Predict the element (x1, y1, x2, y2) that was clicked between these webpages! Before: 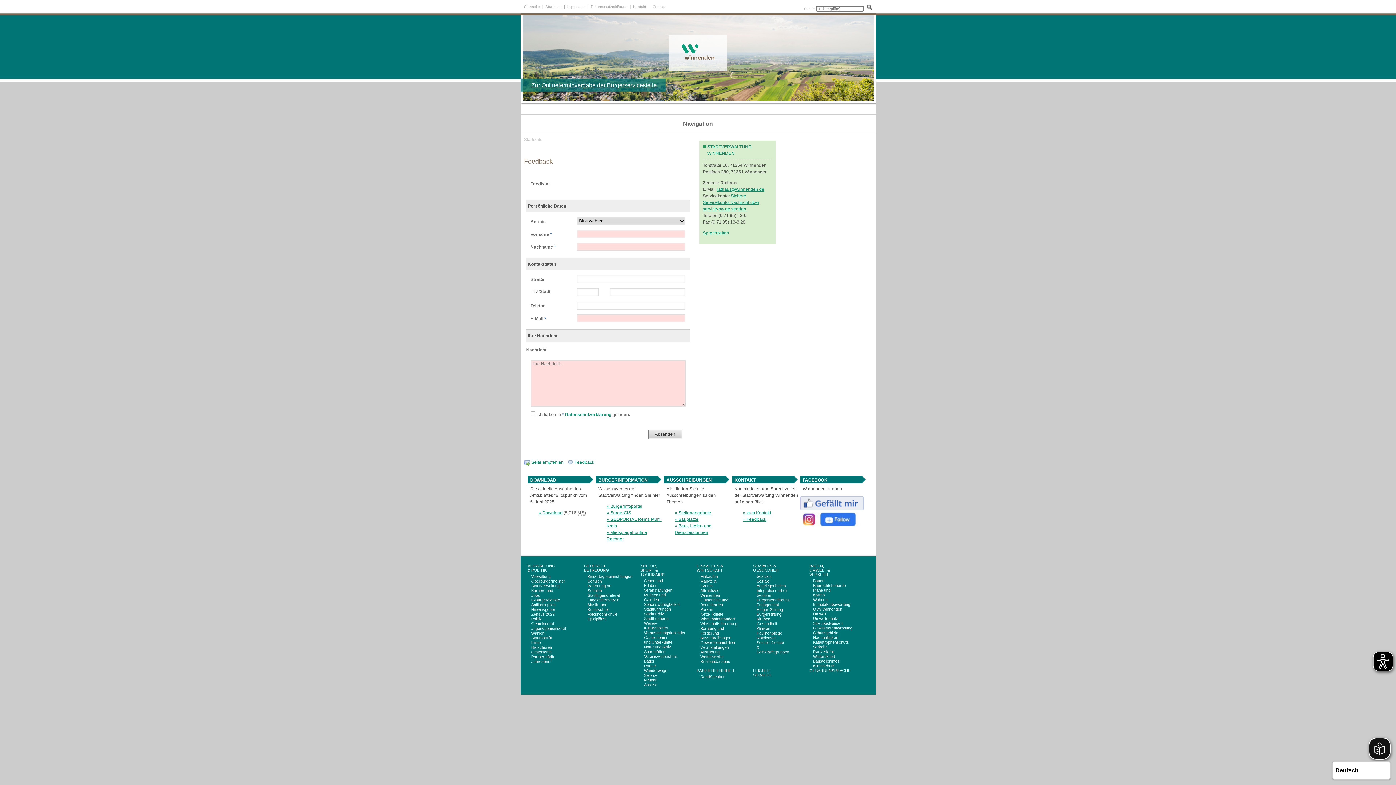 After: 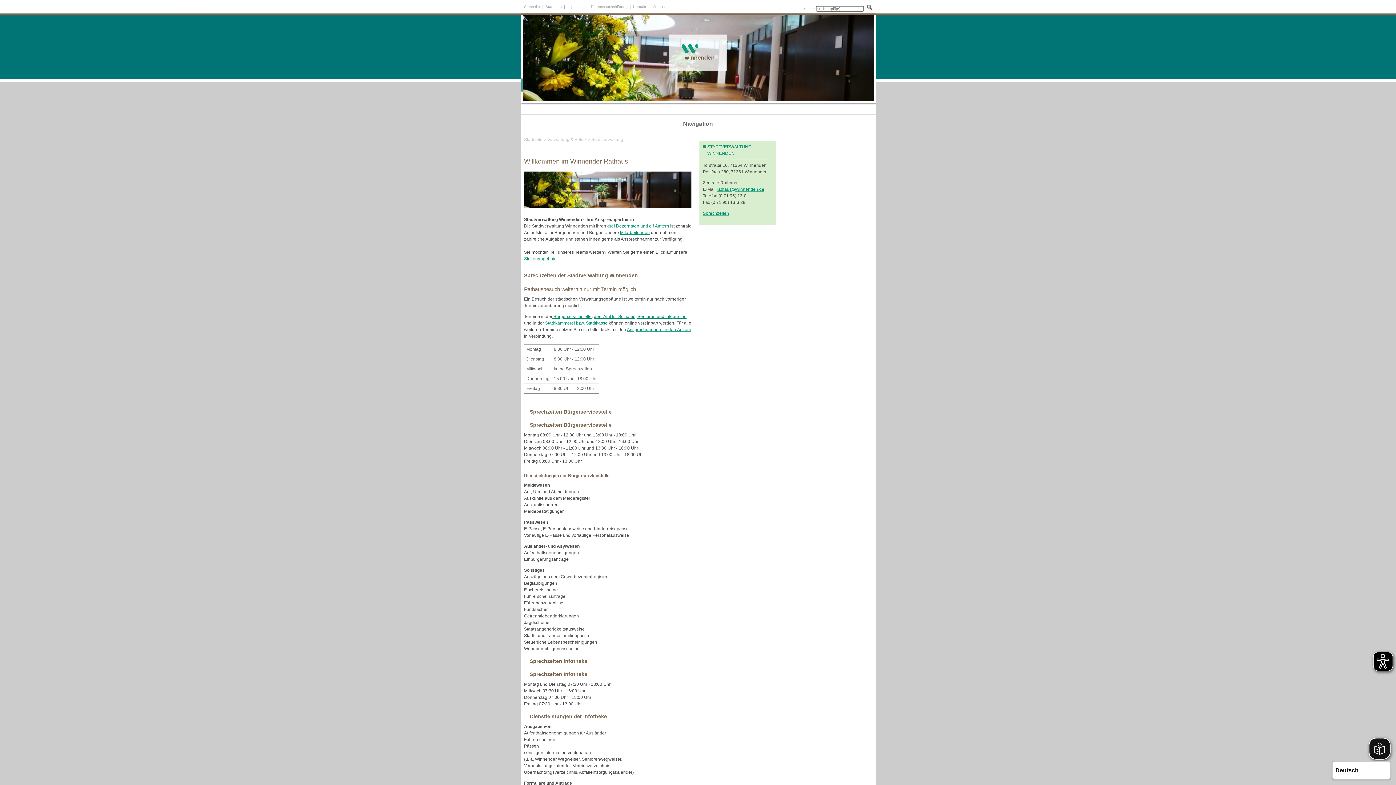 Action: bbox: (703, 230, 729, 235) label: Sprechzeiten